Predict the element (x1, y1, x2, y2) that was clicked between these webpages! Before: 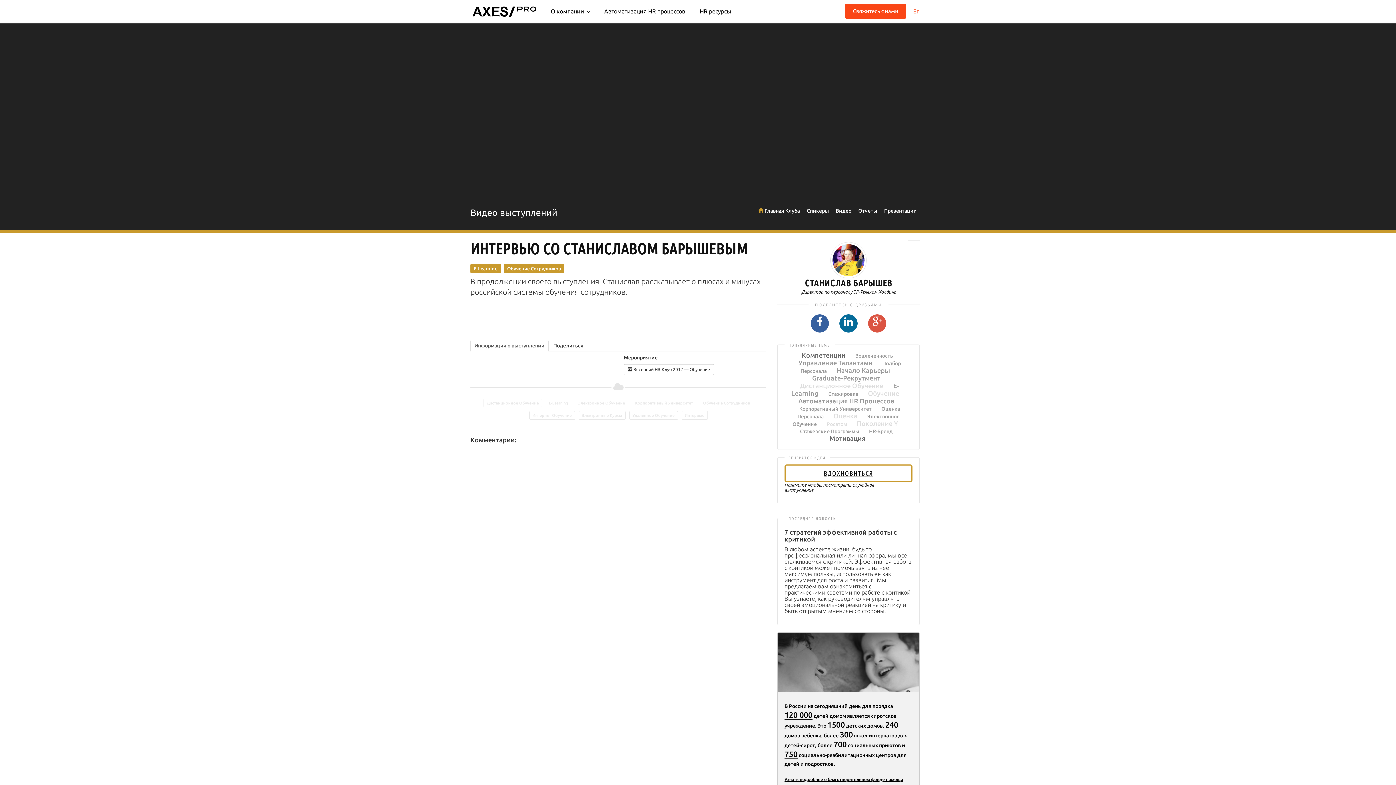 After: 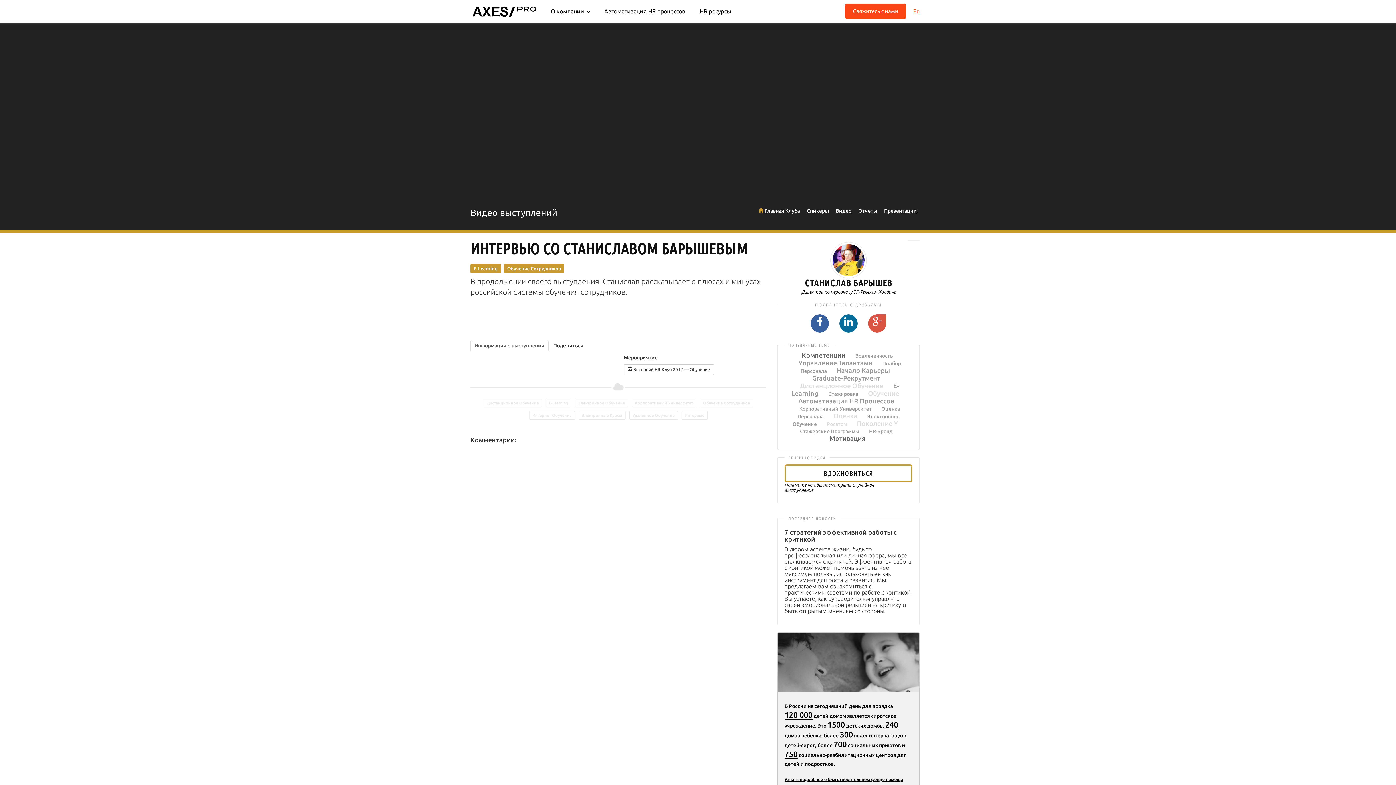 Action: bbox: (868, 314, 886, 332)